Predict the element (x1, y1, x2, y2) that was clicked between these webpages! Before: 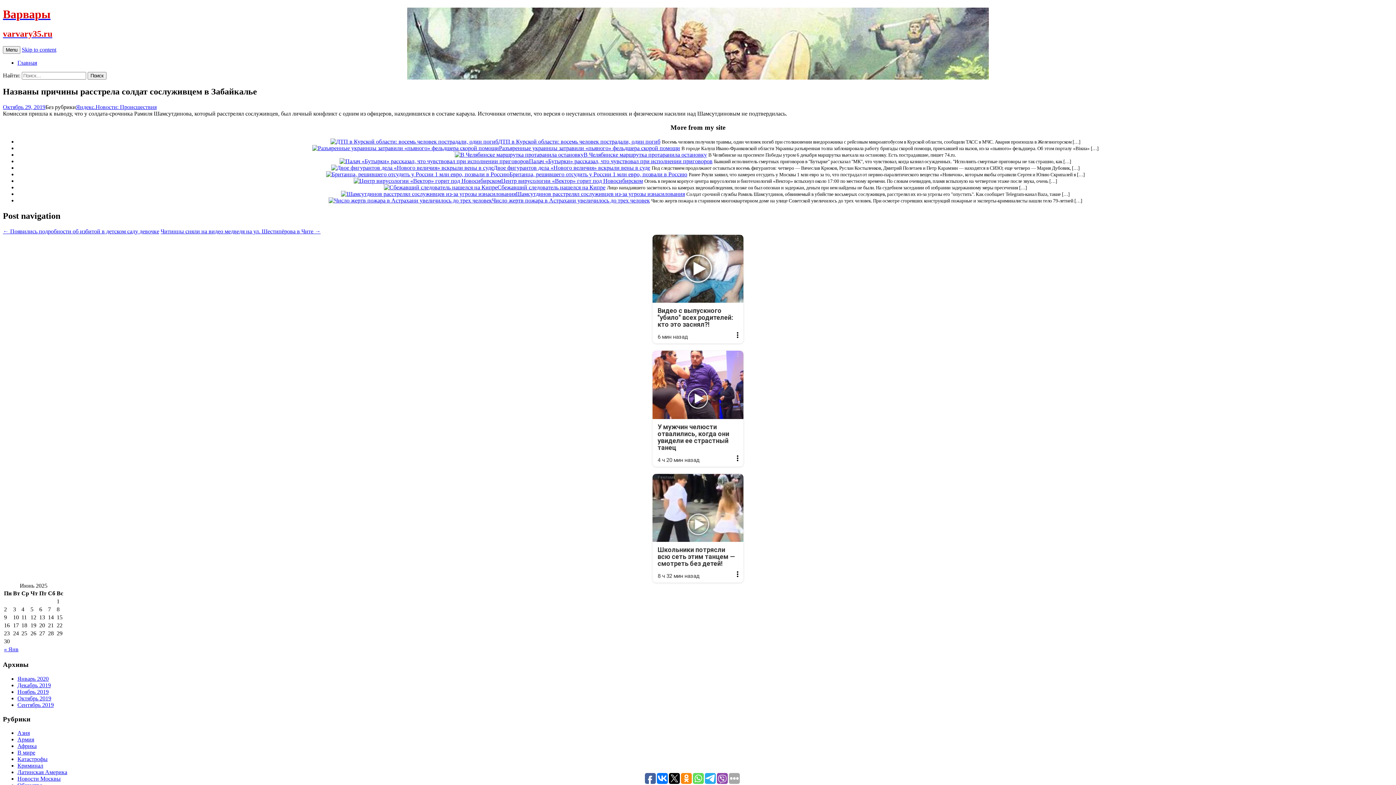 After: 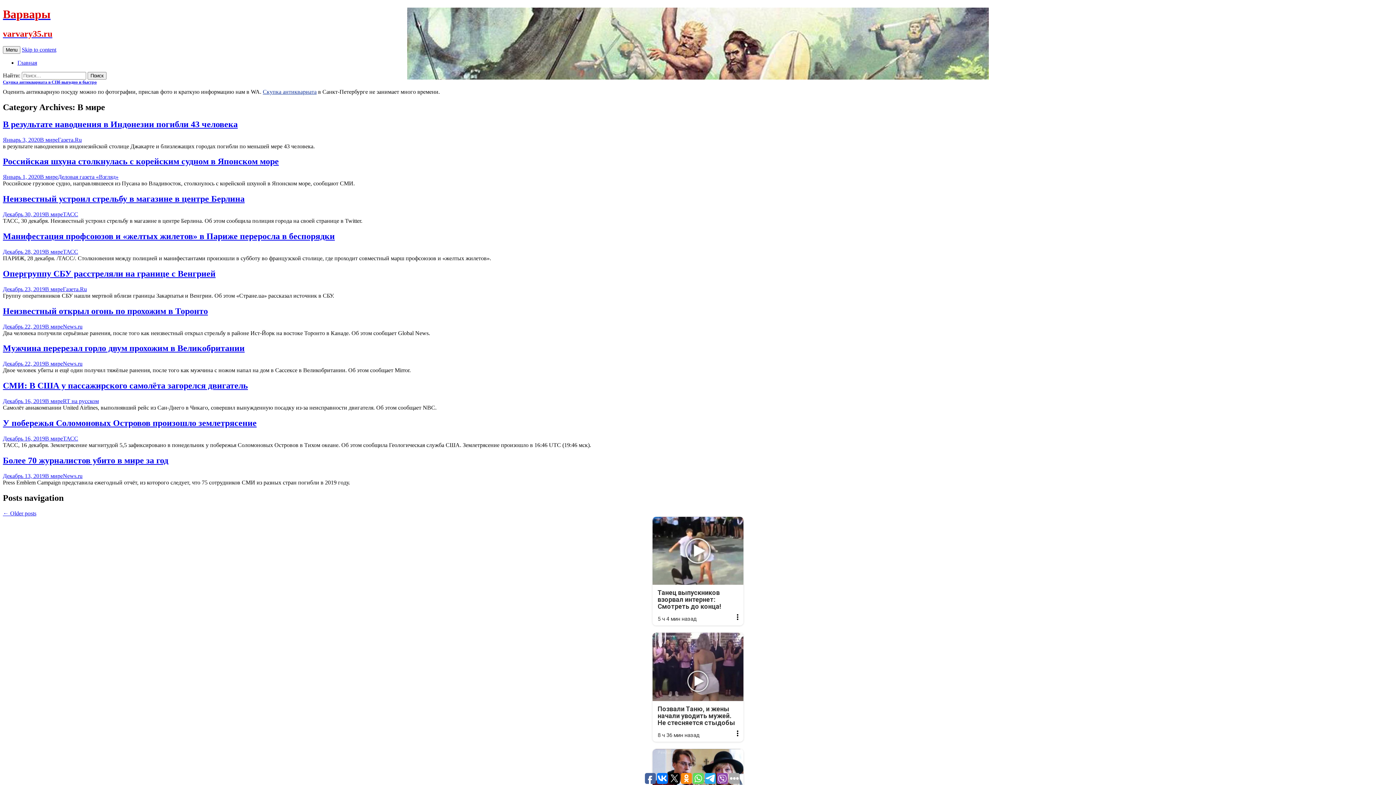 Action: bbox: (17, 749, 35, 756) label: В мире